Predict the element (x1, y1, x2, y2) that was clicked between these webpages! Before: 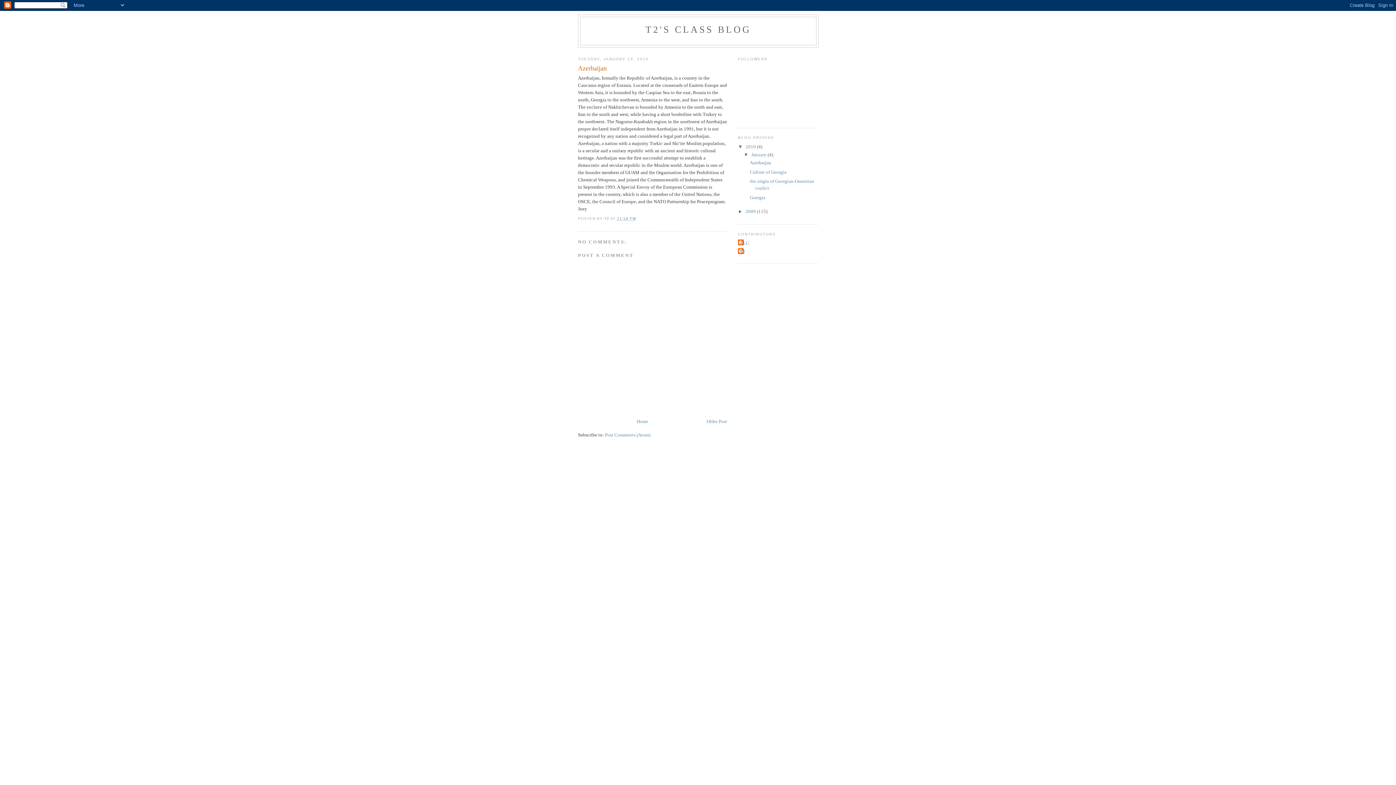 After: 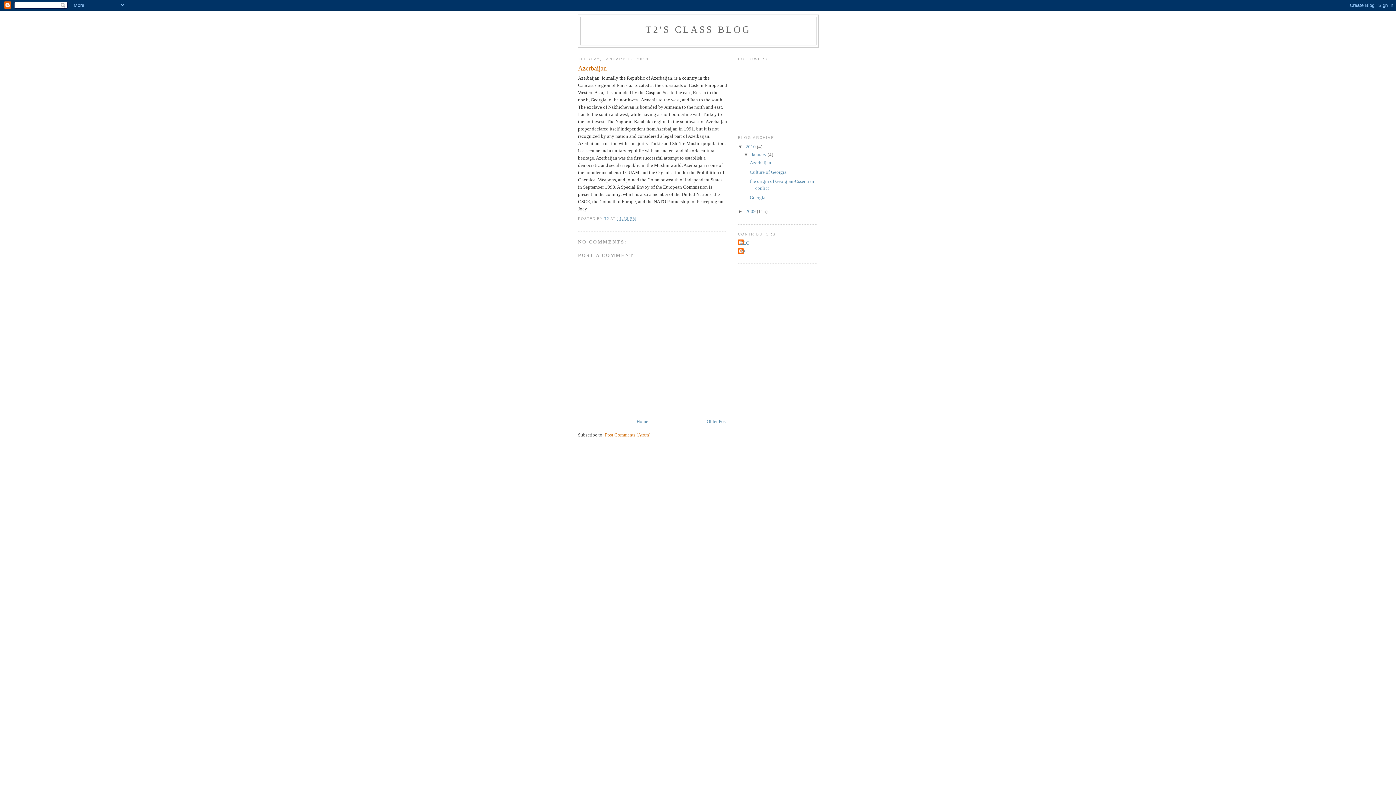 Action: bbox: (605, 432, 650, 437) label: Post Comments (Atom)